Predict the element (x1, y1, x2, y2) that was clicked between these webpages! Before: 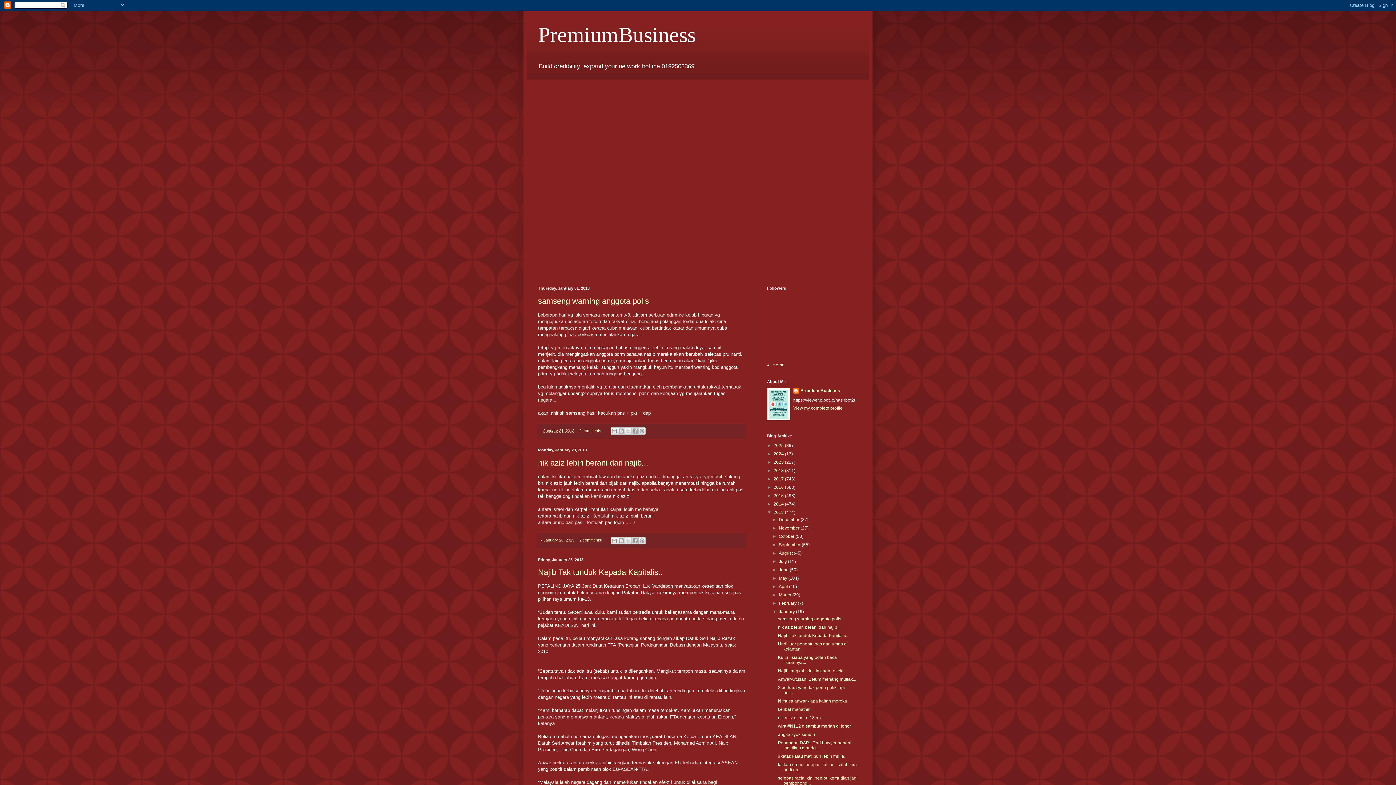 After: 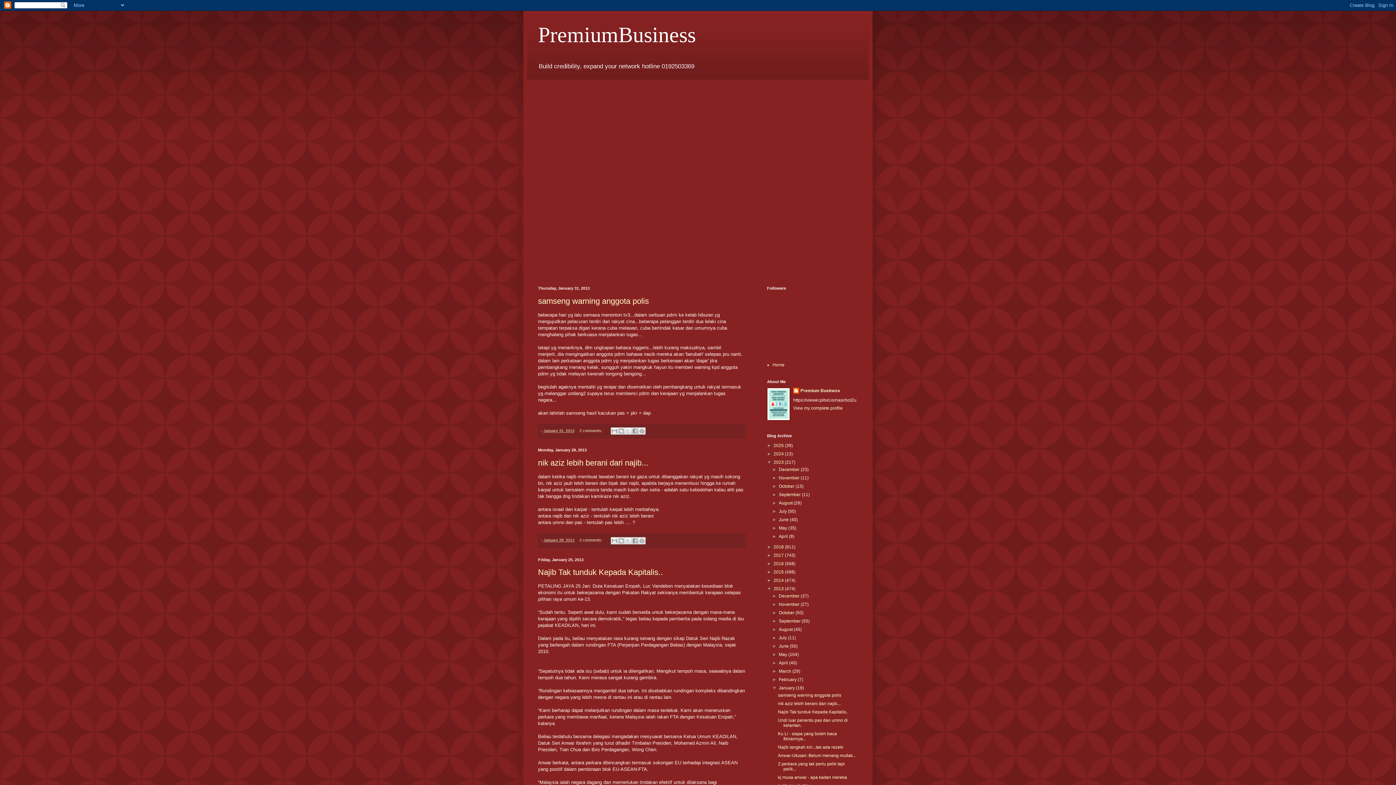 Action: label: ►   bbox: (767, 460, 773, 465)